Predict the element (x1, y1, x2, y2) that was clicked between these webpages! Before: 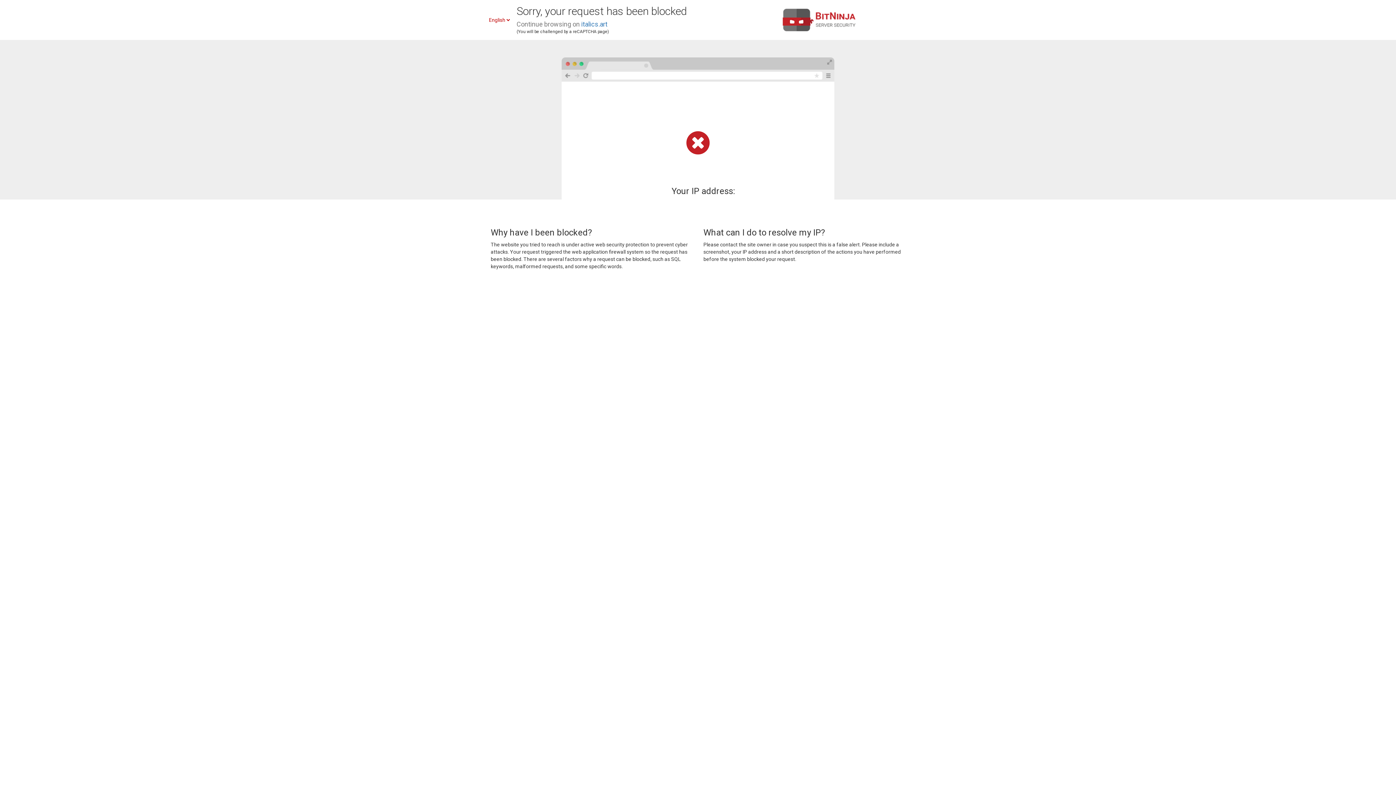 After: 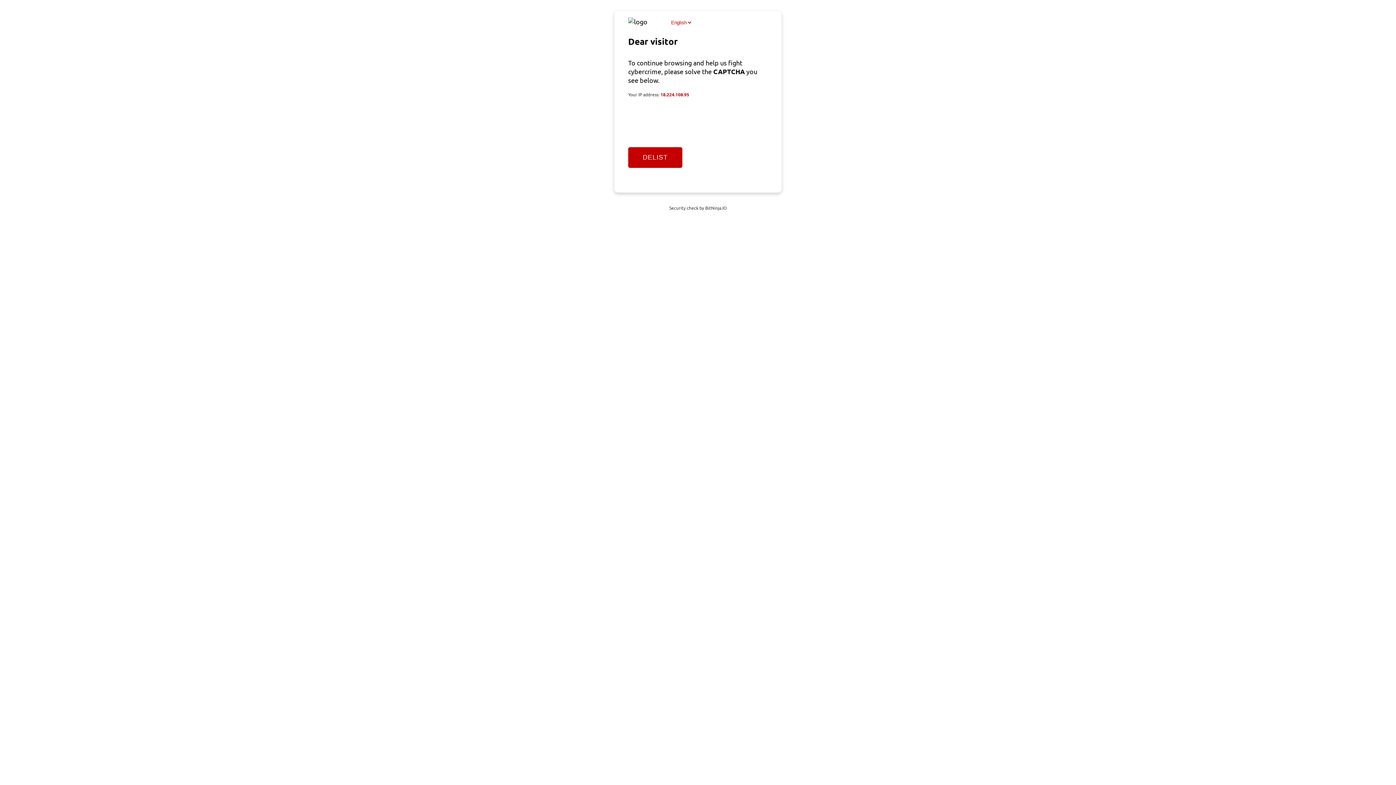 Action: label: italics.art bbox: (581, 20, 607, 28)